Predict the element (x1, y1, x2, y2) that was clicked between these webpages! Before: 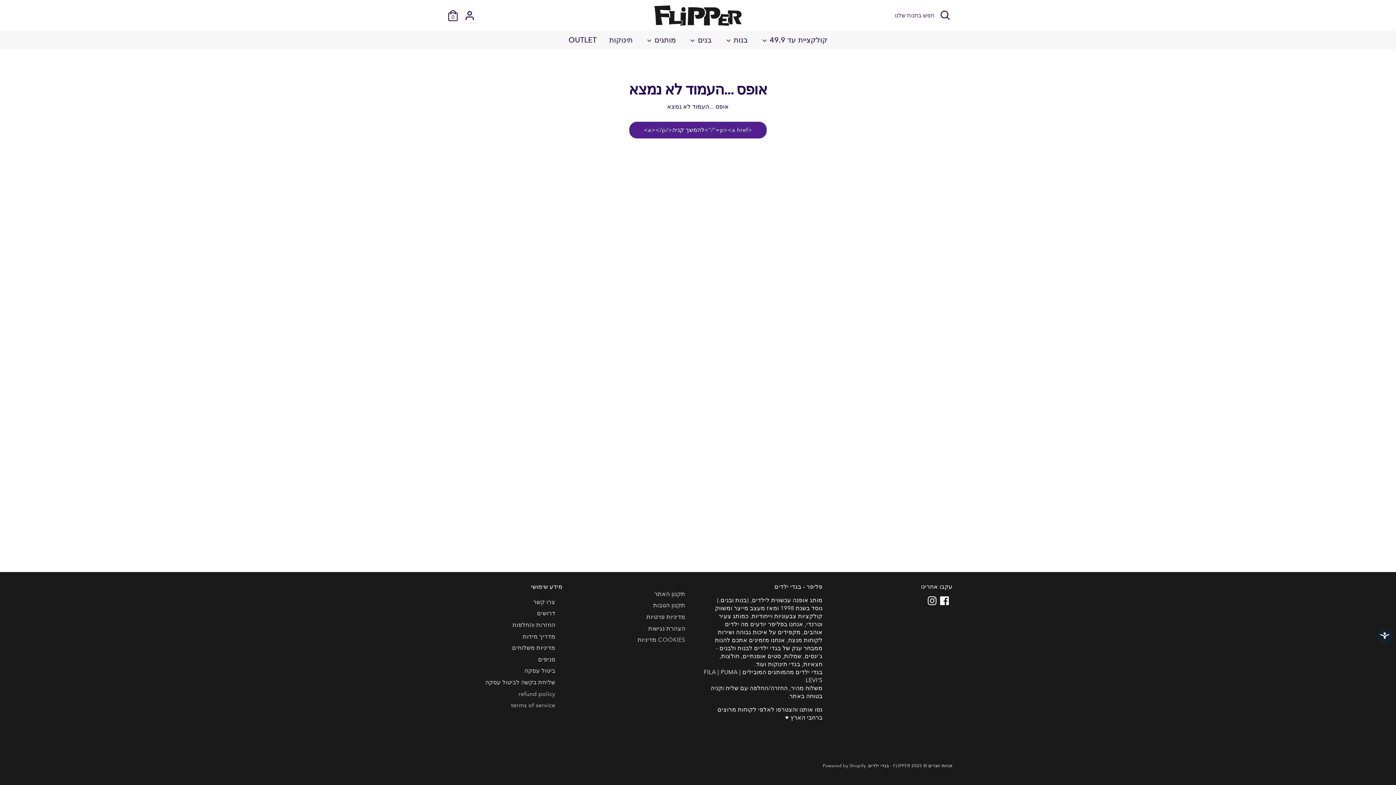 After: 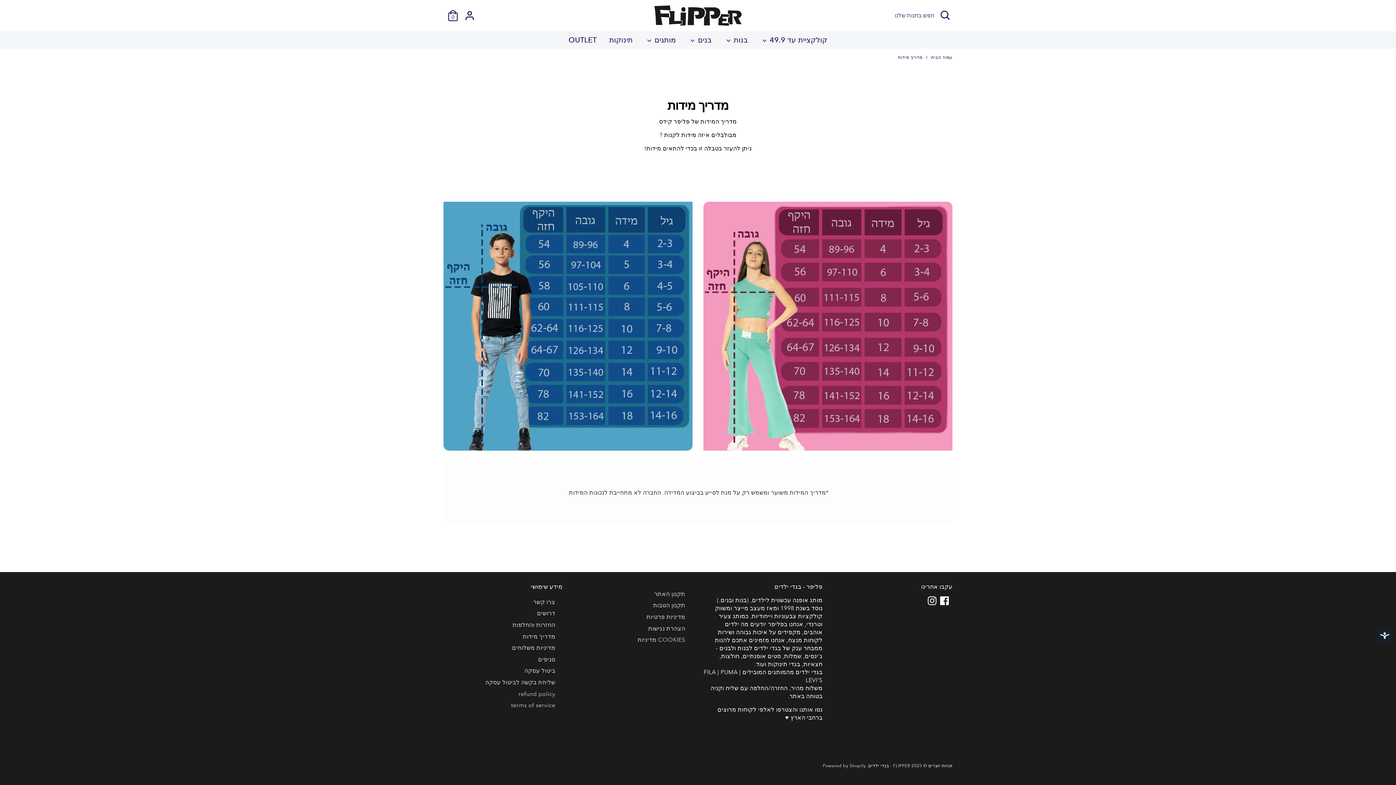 Action: label: מדריך מידות bbox: (522, 633, 555, 640)